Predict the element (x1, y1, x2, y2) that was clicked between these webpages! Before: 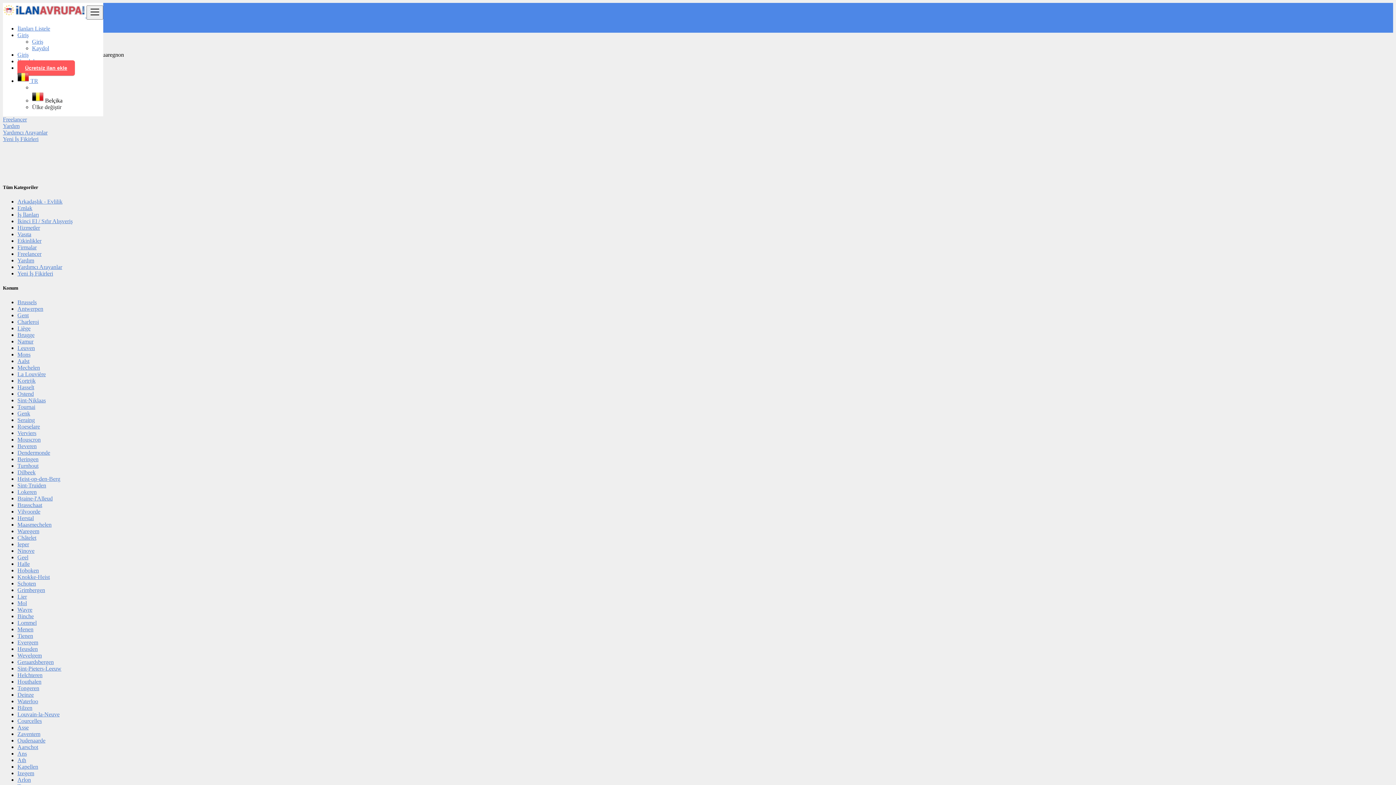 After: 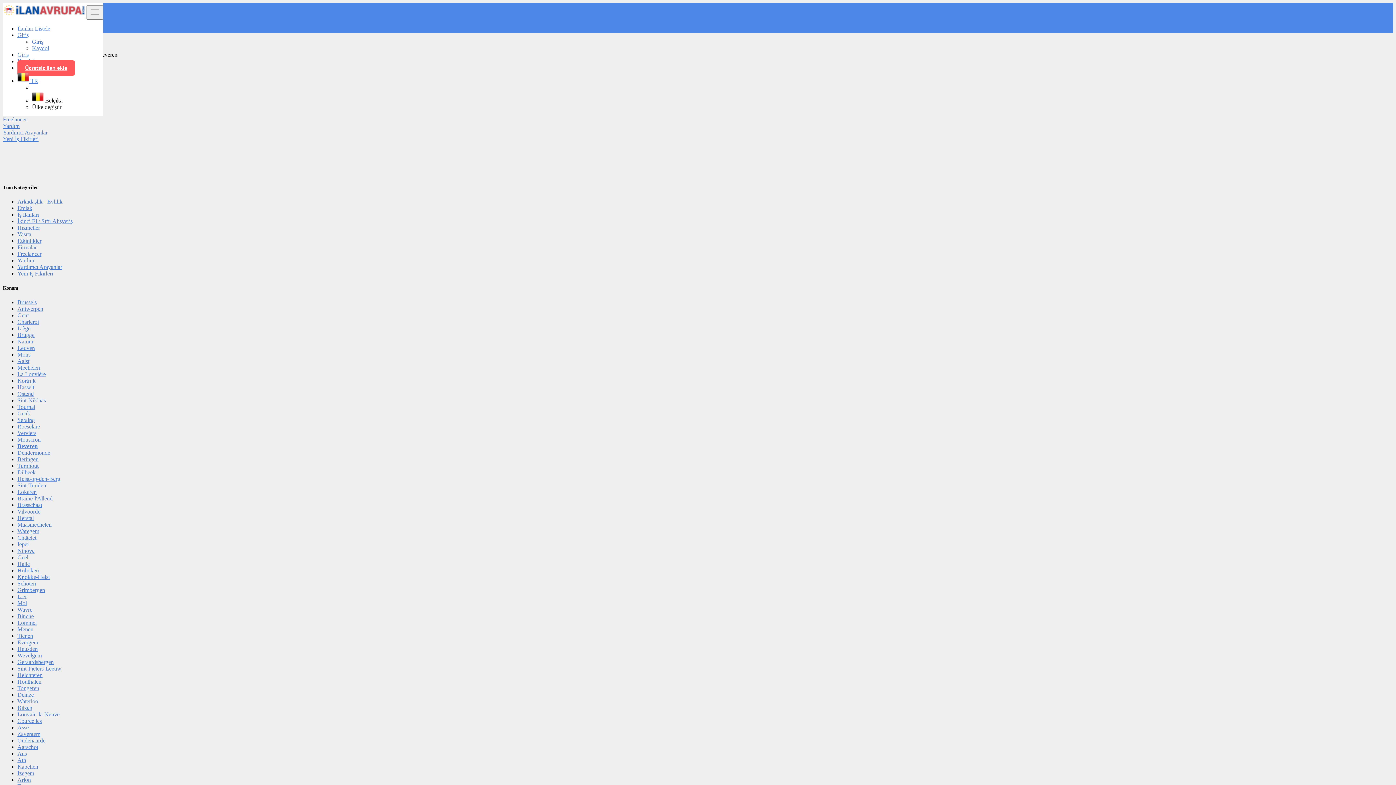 Action: bbox: (17, 443, 36, 449) label: Beveren